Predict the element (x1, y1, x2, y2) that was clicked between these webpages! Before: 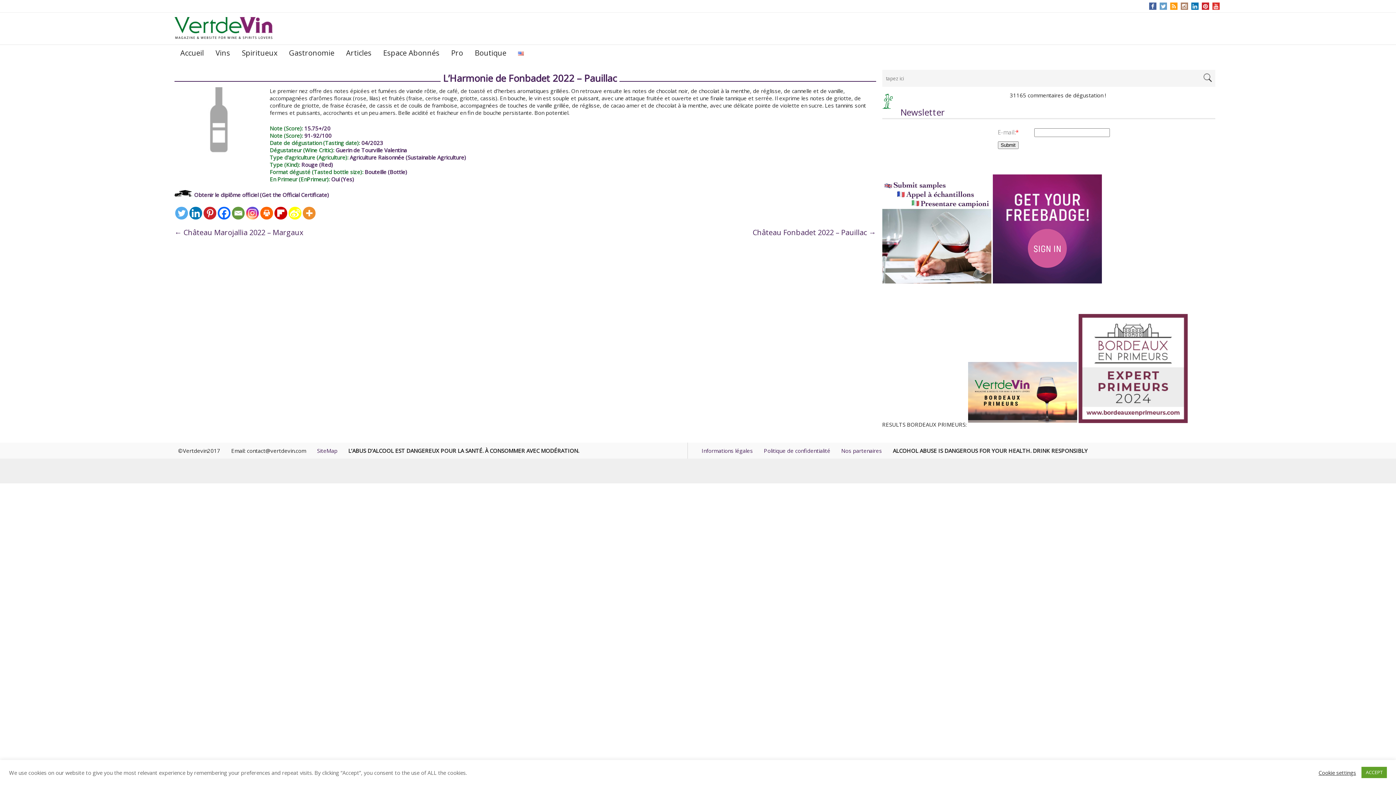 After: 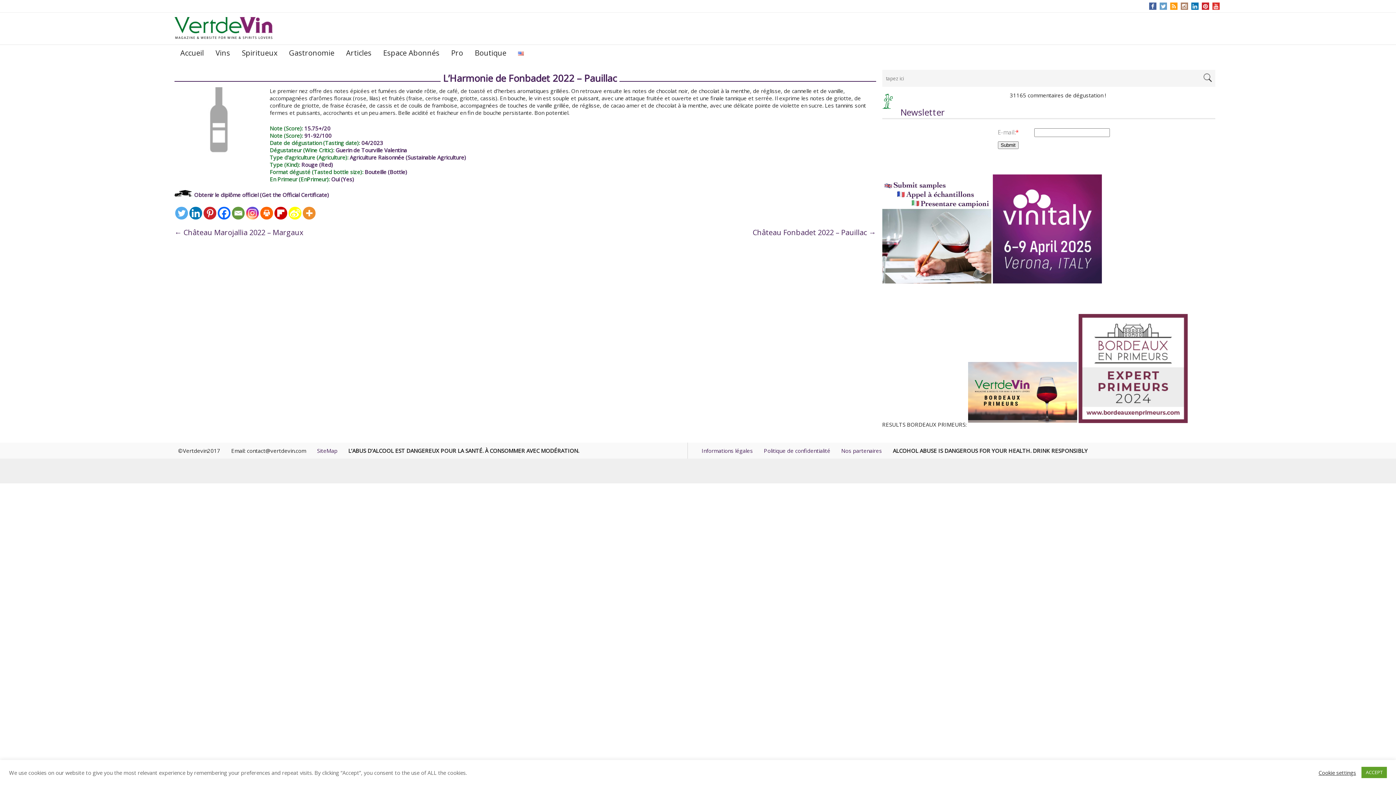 Action: bbox: (992, 281, 1102, 288)